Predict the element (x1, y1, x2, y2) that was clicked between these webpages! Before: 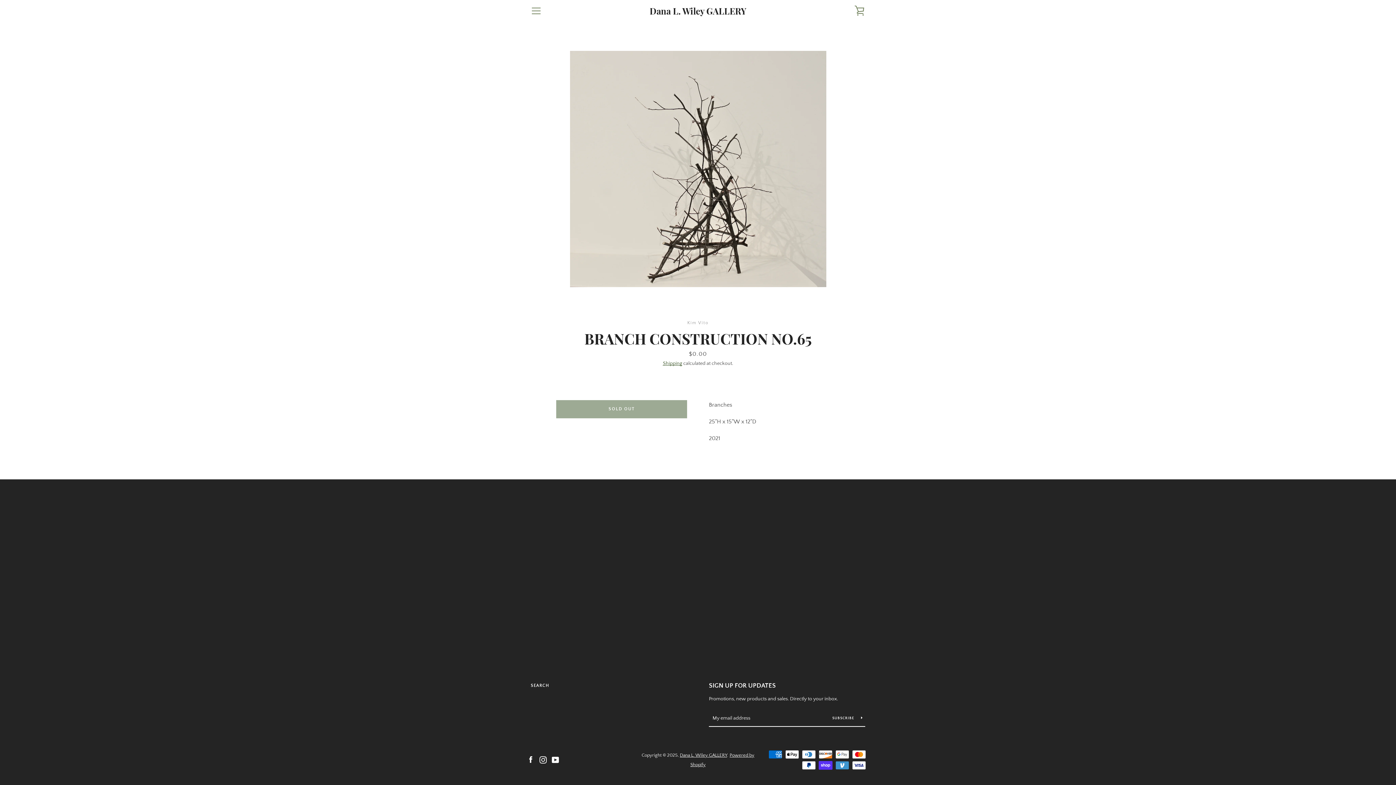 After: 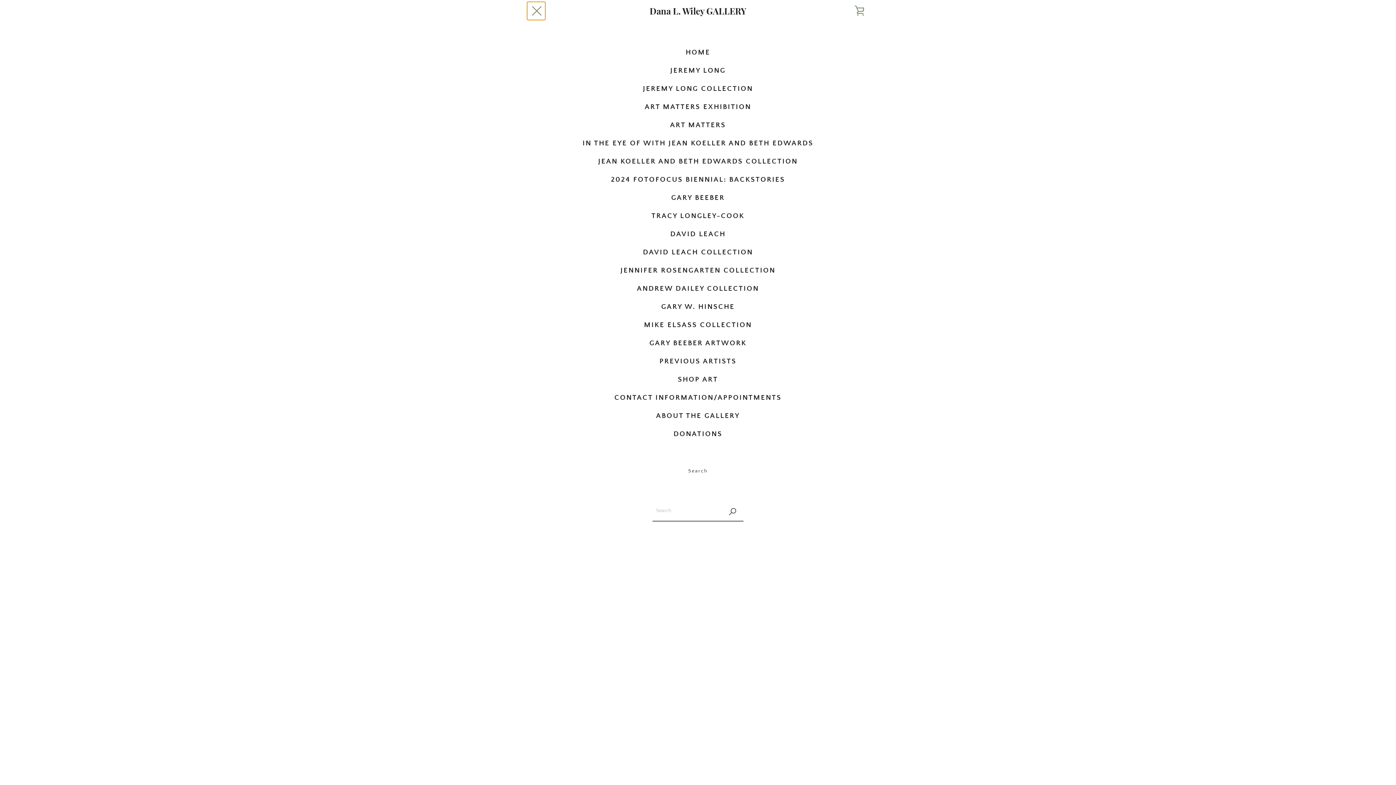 Action: label: MENU bbox: (527, 1, 545, 20)